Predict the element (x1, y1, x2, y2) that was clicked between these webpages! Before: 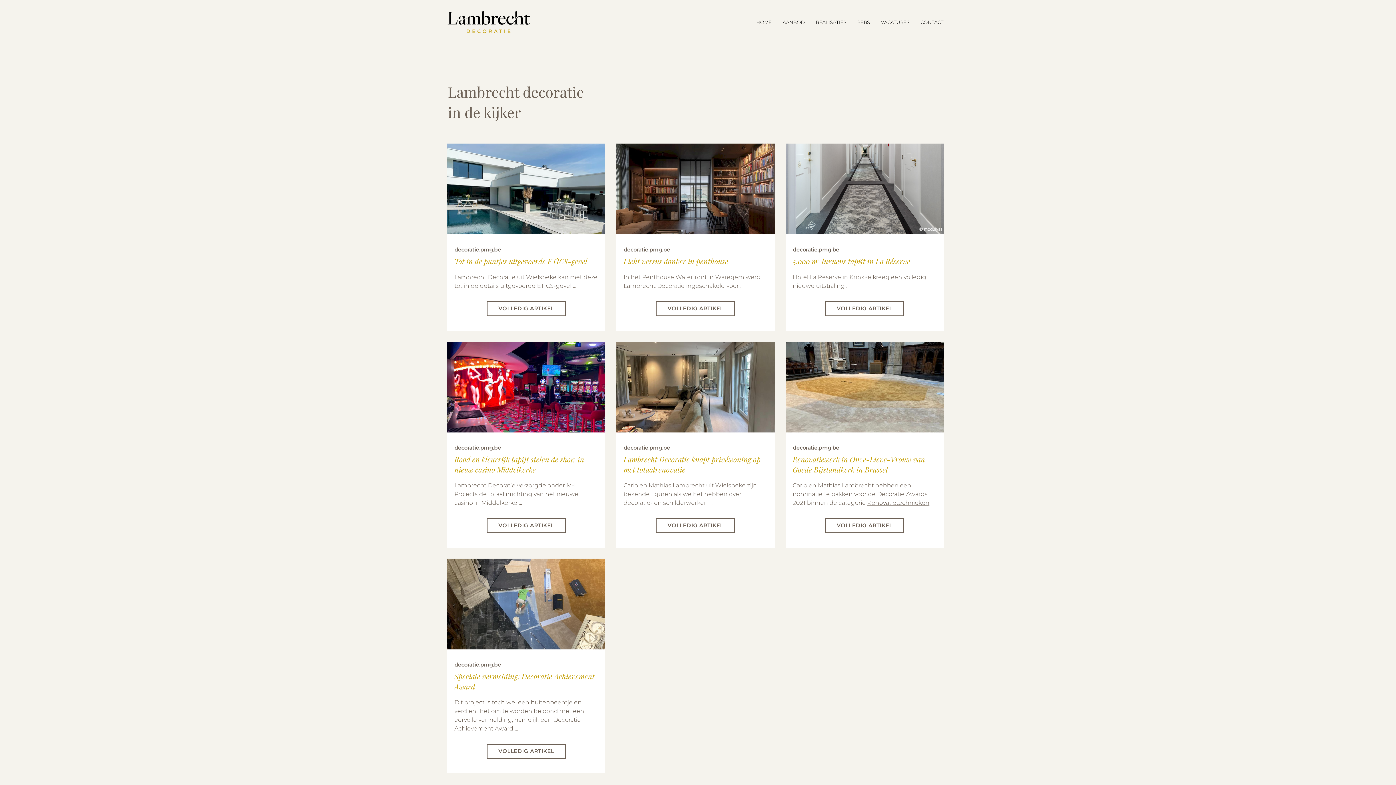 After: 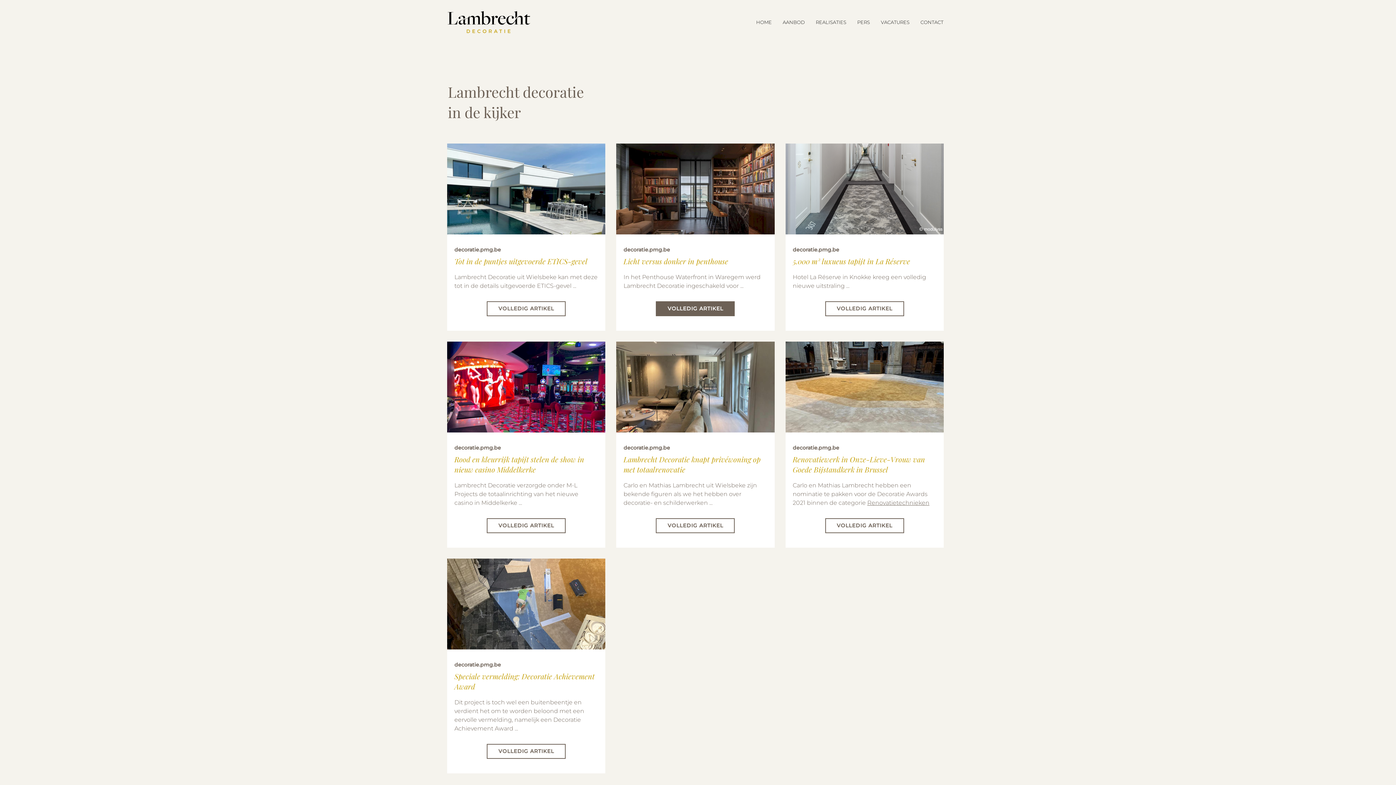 Action: bbox: (656, 301, 735, 316) label: VOLLEDIG ARTIKEL